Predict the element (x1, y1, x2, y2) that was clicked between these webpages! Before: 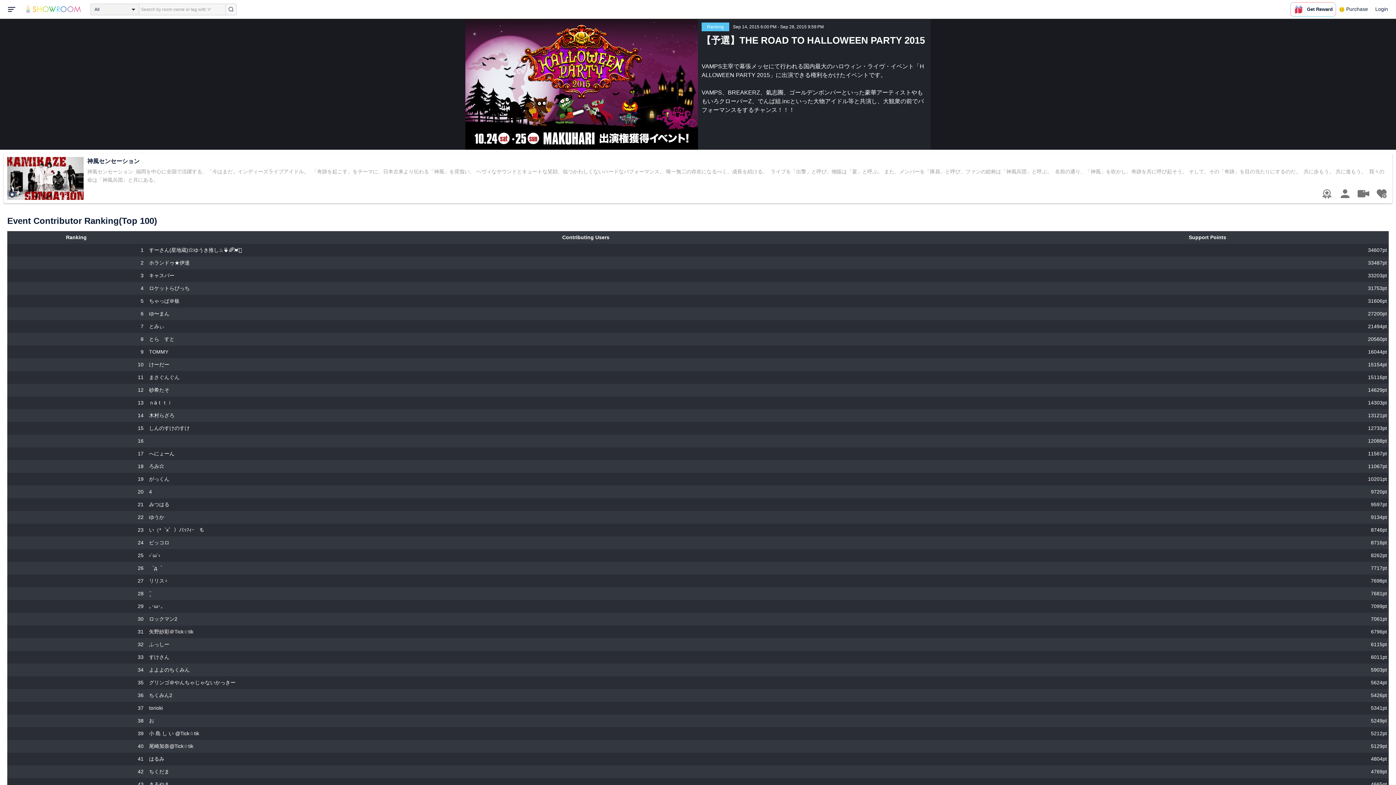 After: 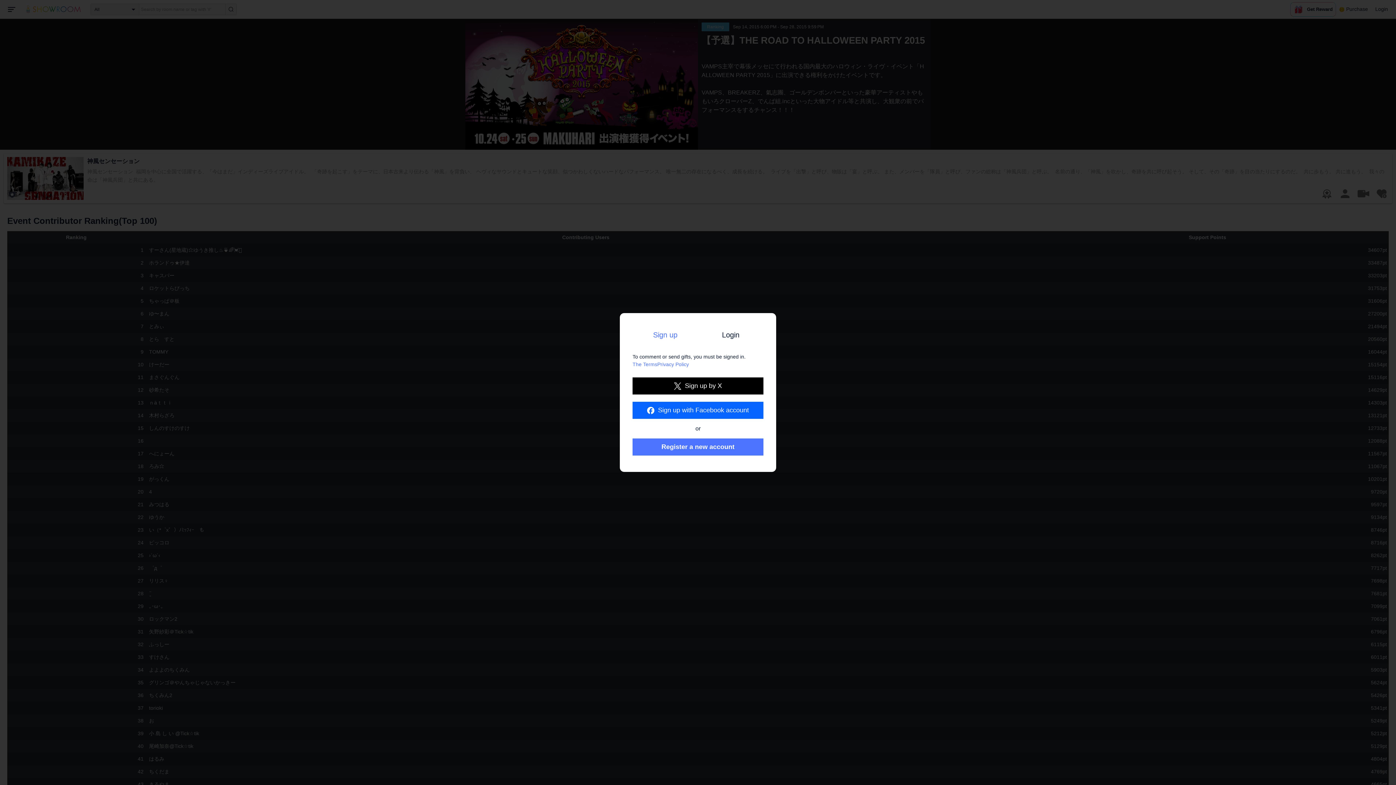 Action: bbox: (1372, 186, 1390, 201)